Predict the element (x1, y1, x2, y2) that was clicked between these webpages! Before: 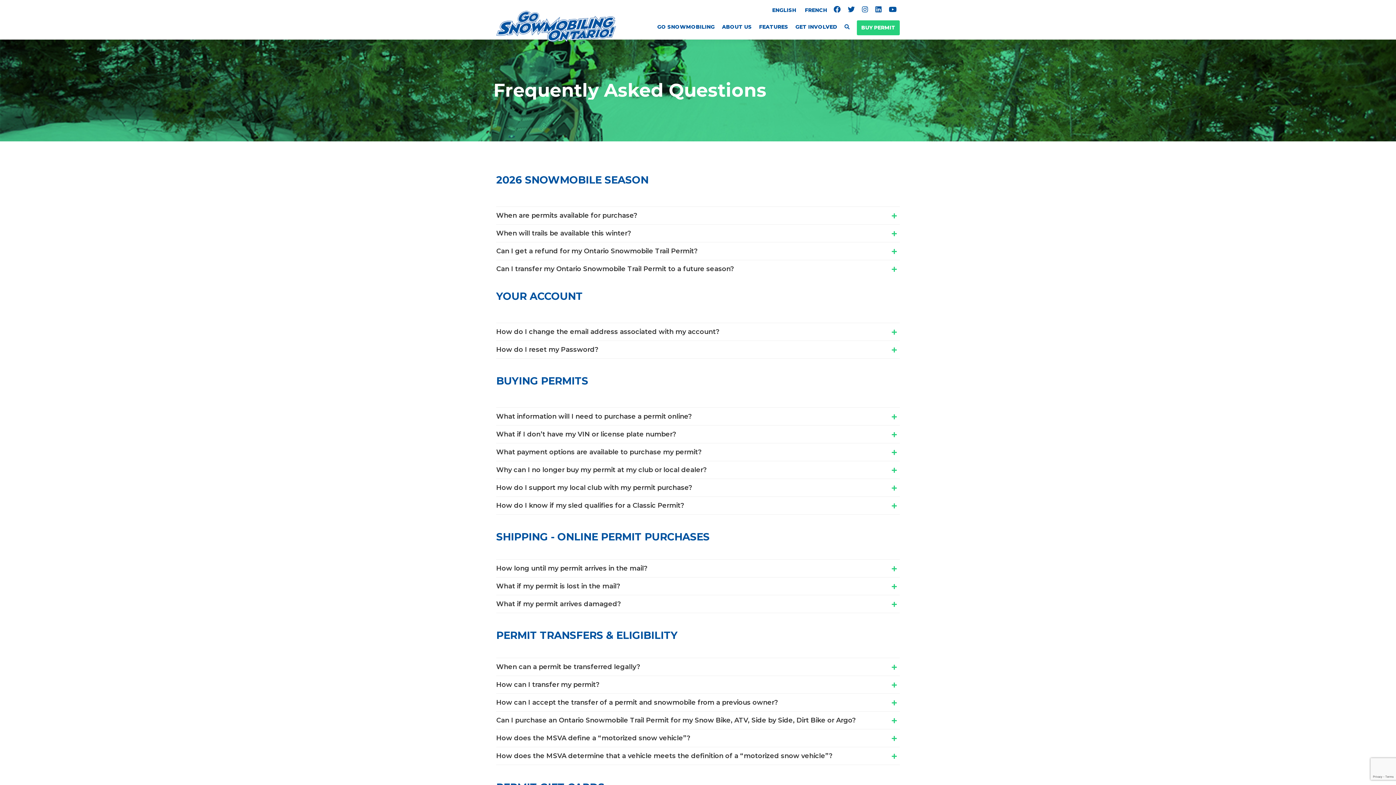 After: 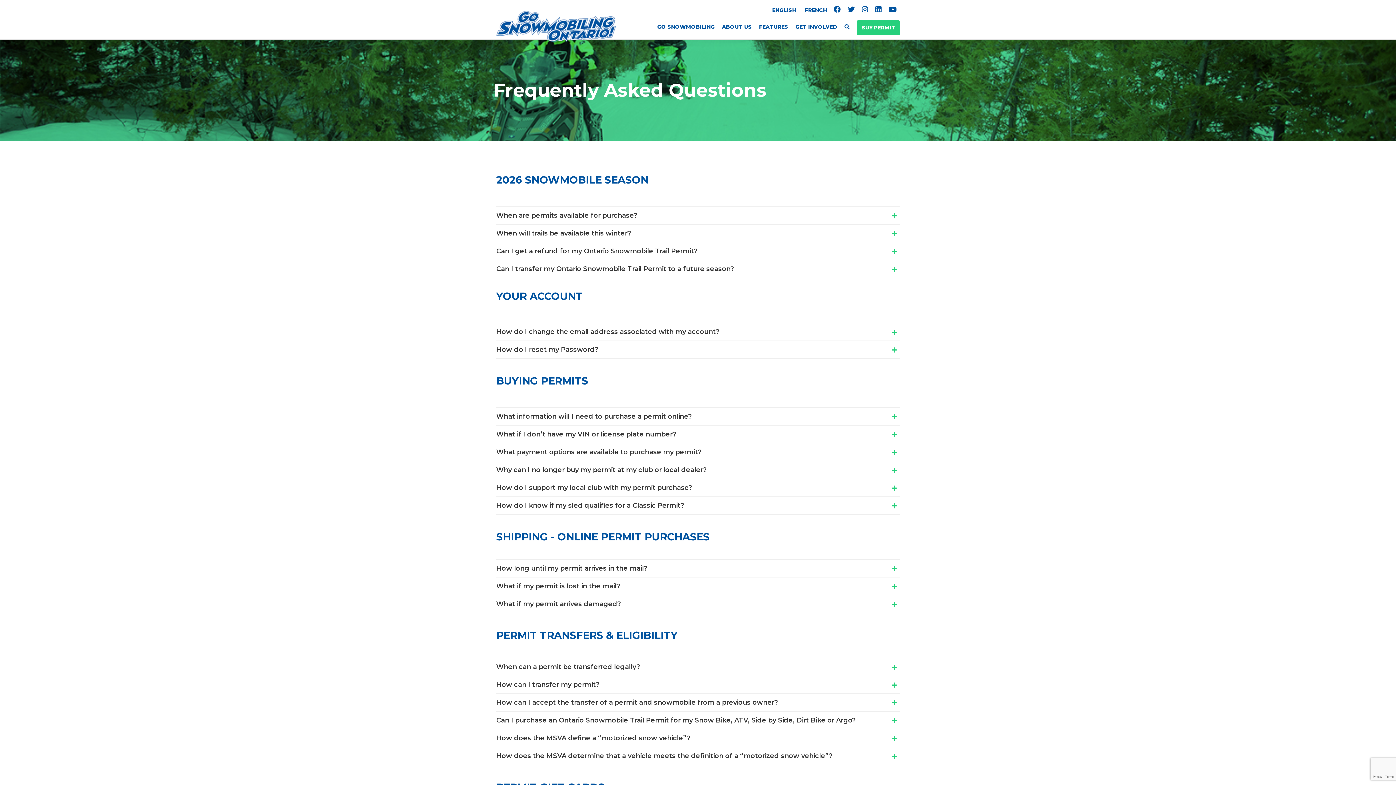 Action: bbox: (772, 6, 796, 13) label: ENGLISH